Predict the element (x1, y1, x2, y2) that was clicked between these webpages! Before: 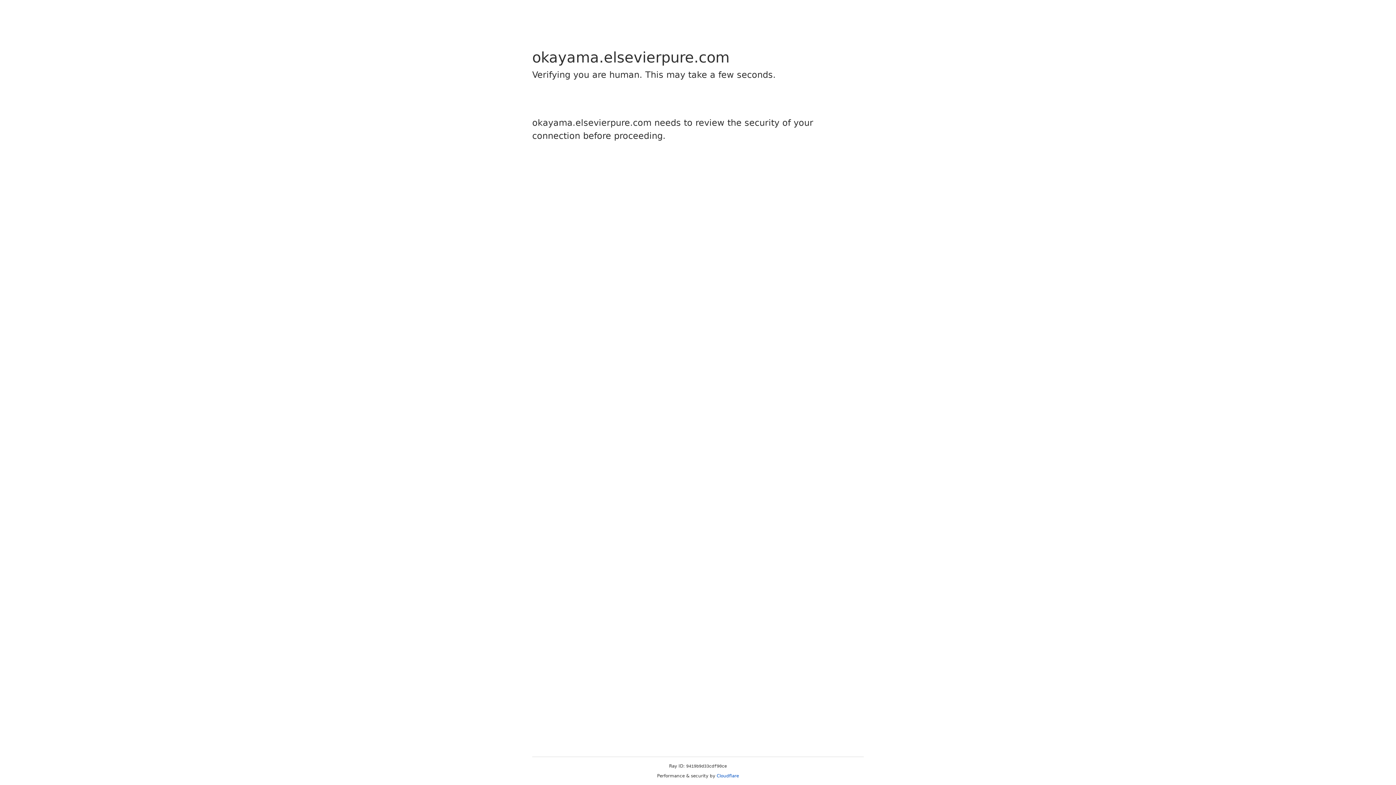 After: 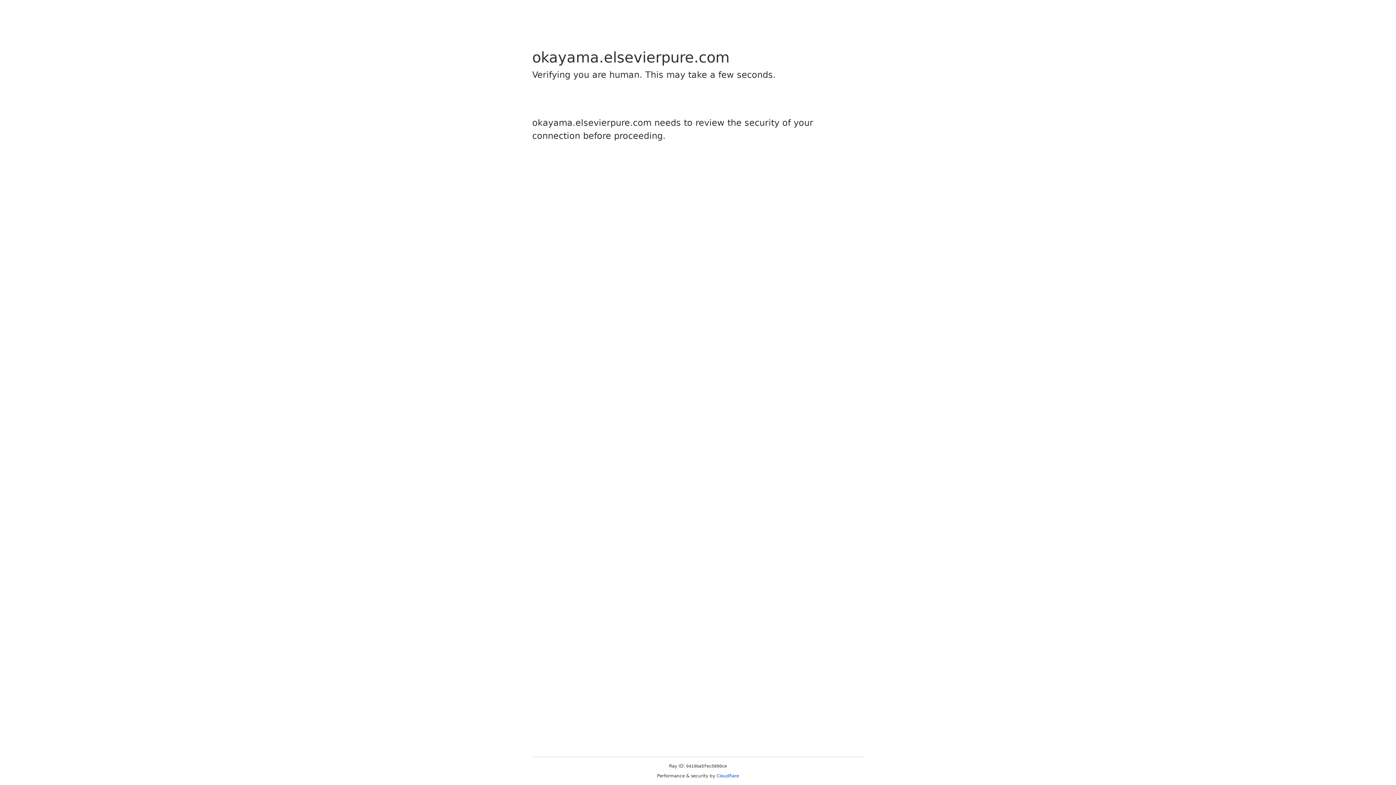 Action: bbox: (716, 773, 739, 778) label: Cloudflare